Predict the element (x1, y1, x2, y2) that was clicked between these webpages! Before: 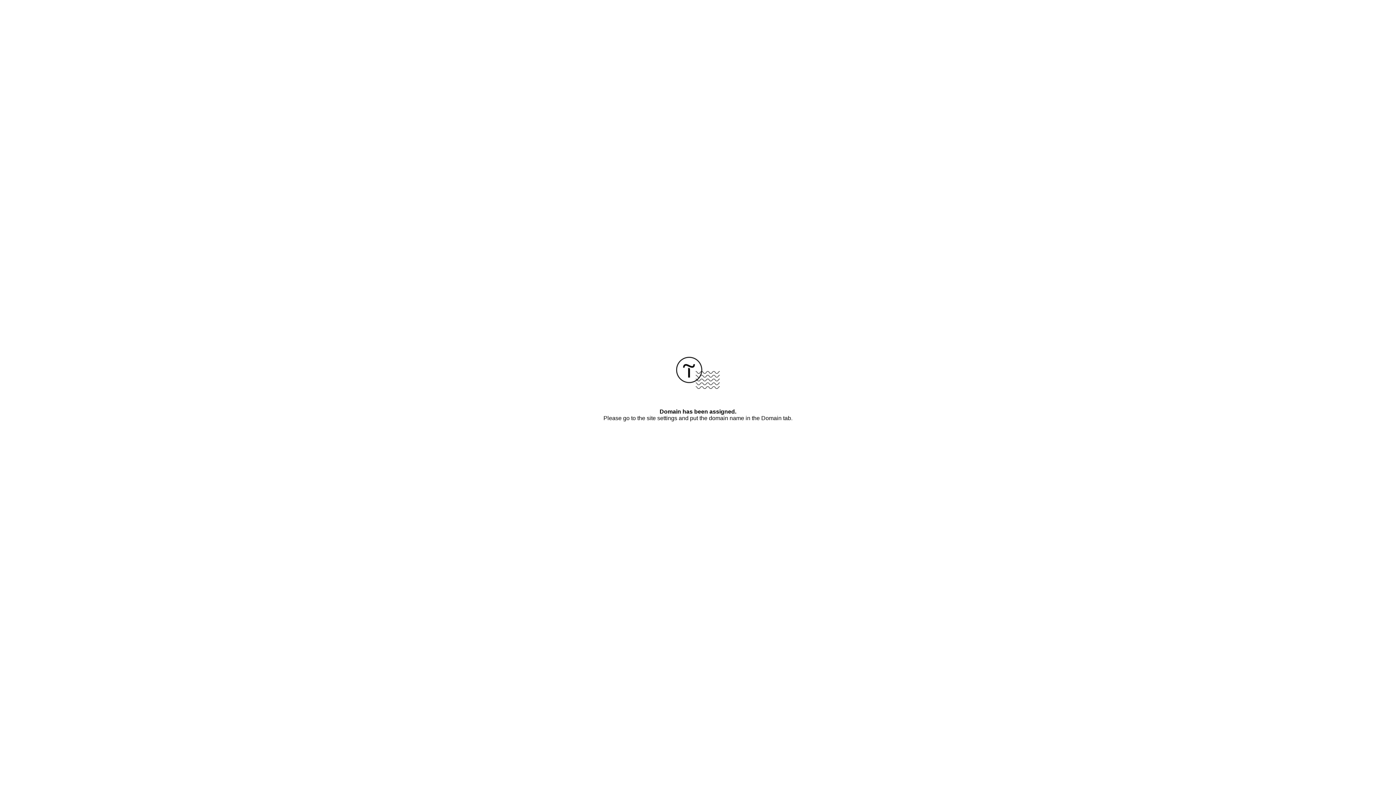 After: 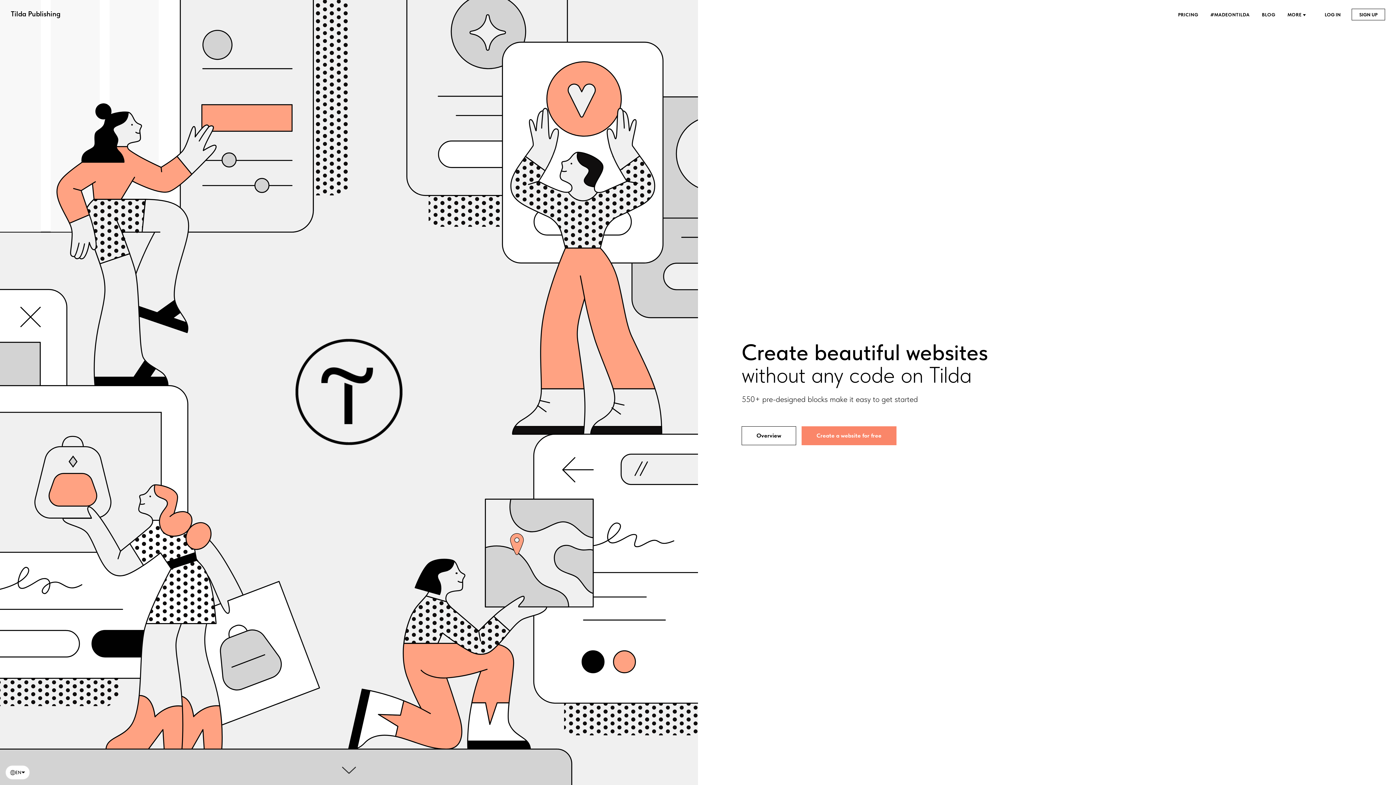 Action: bbox: (676, 384, 720, 390)